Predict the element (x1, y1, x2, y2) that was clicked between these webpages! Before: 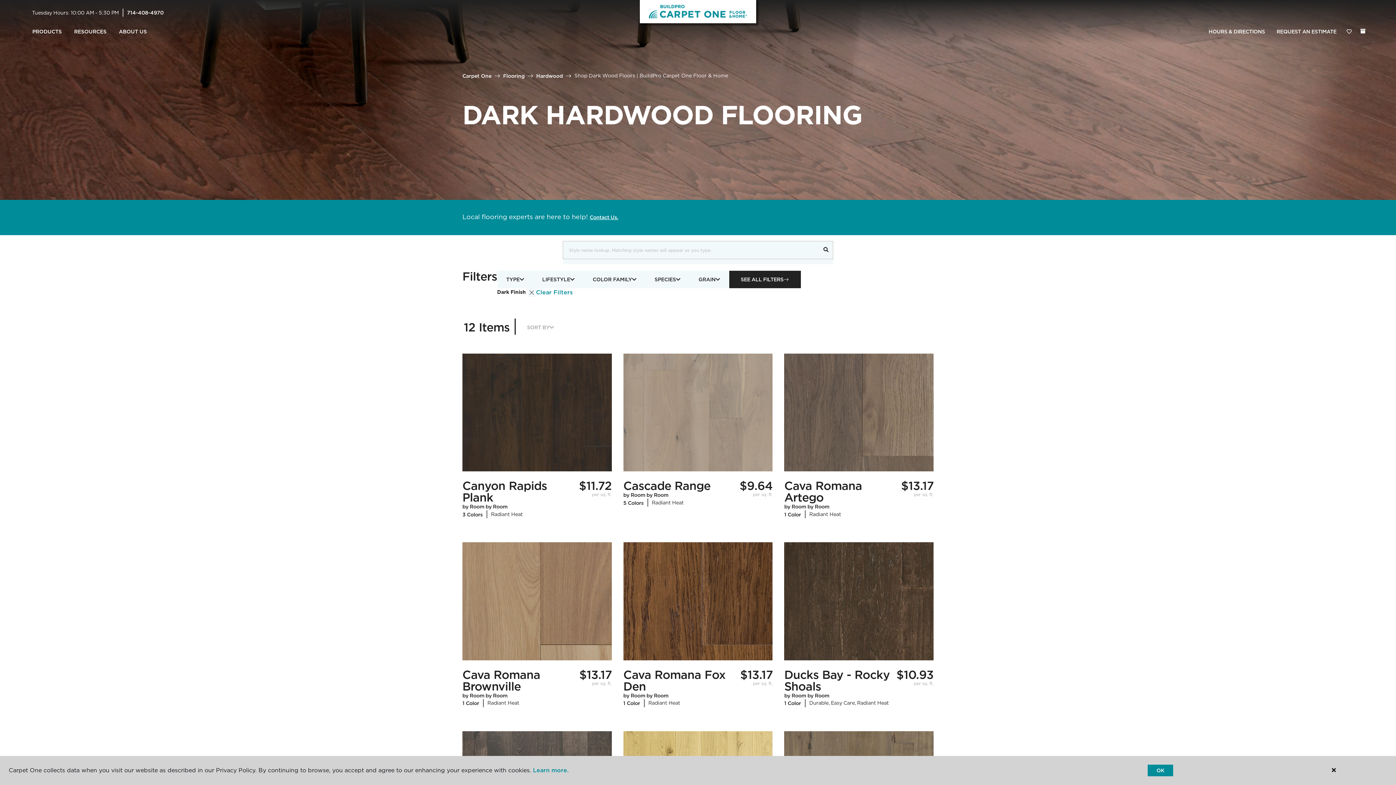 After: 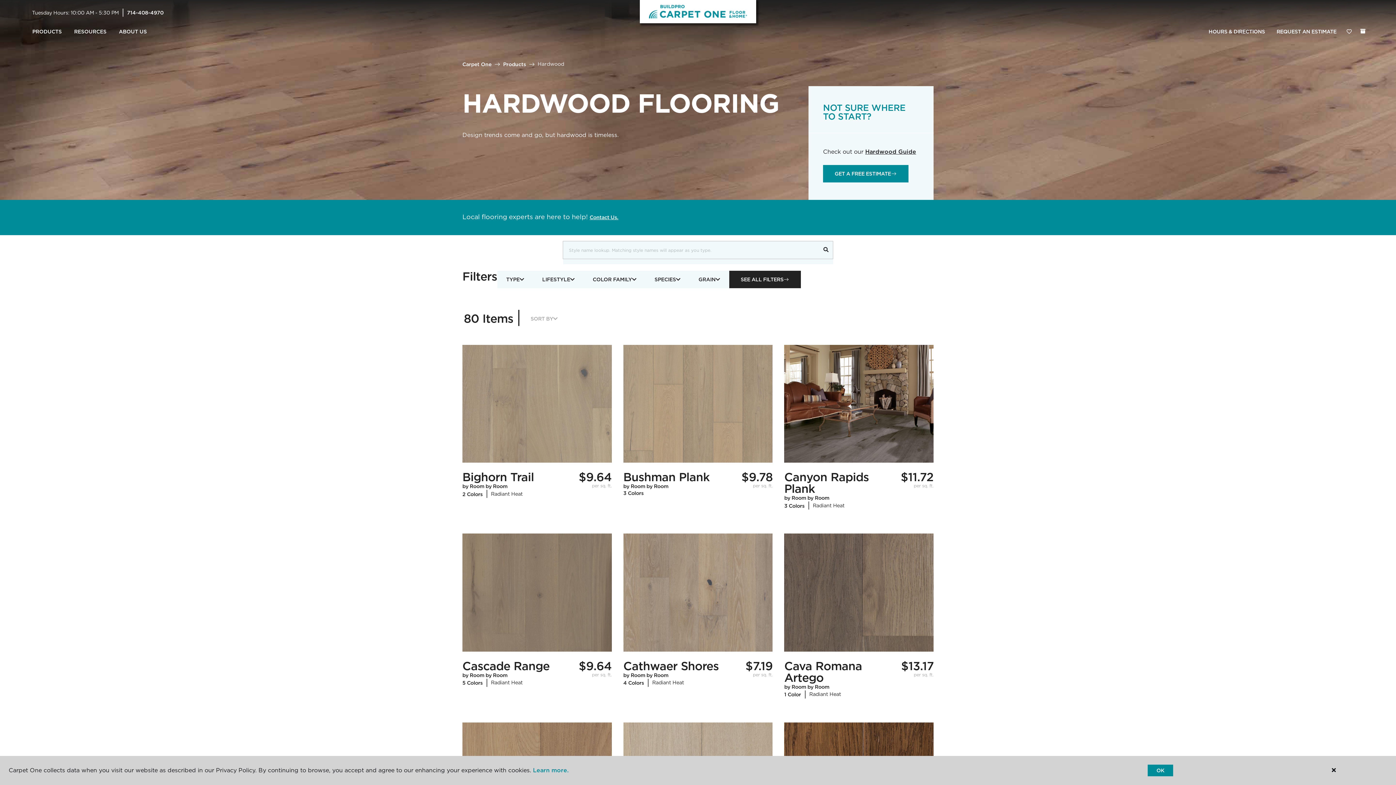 Action: label: Hardwood bbox: (536, 72, 562, 78)